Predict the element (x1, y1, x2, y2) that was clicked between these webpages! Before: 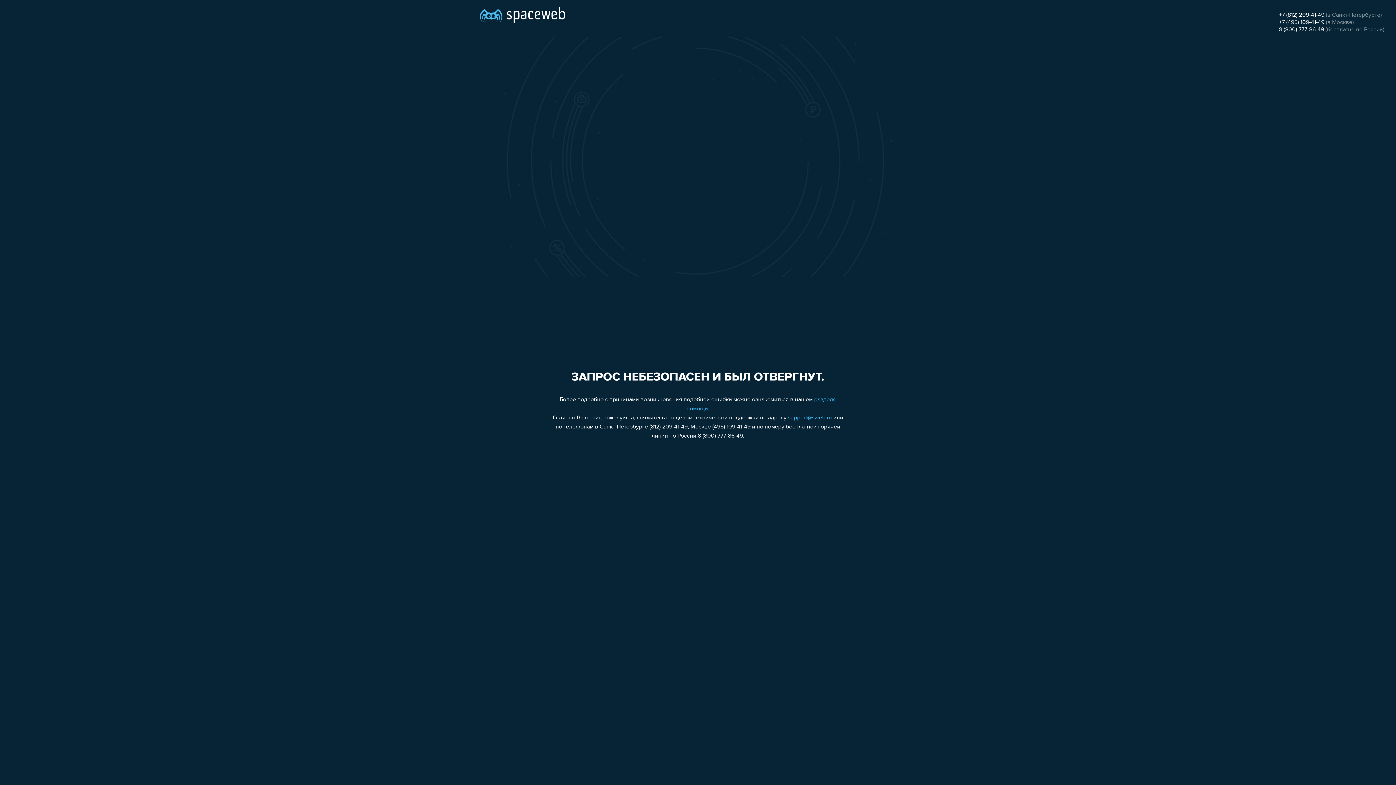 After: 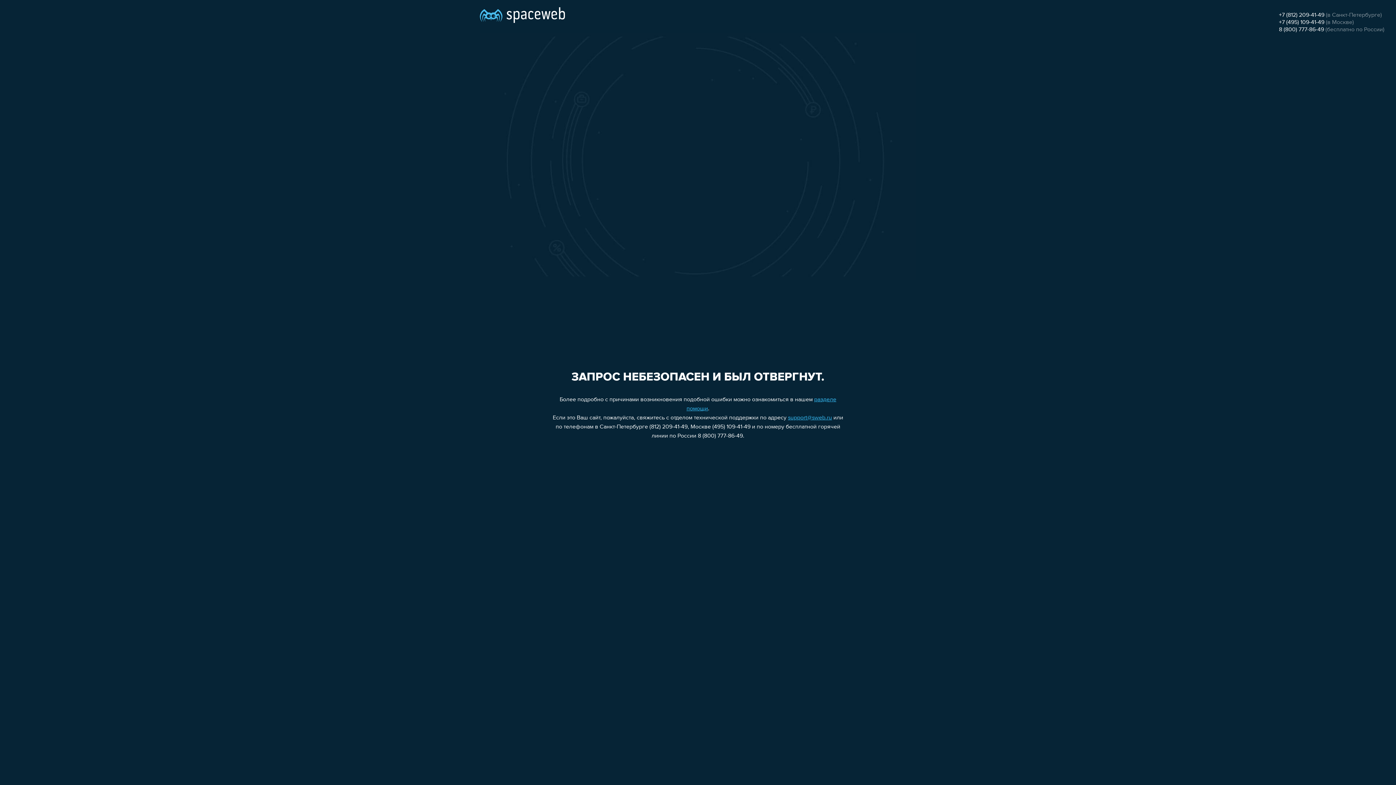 Action: bbox: (1279, 19, 1324, 25) label: +7 (495) 109-41-49